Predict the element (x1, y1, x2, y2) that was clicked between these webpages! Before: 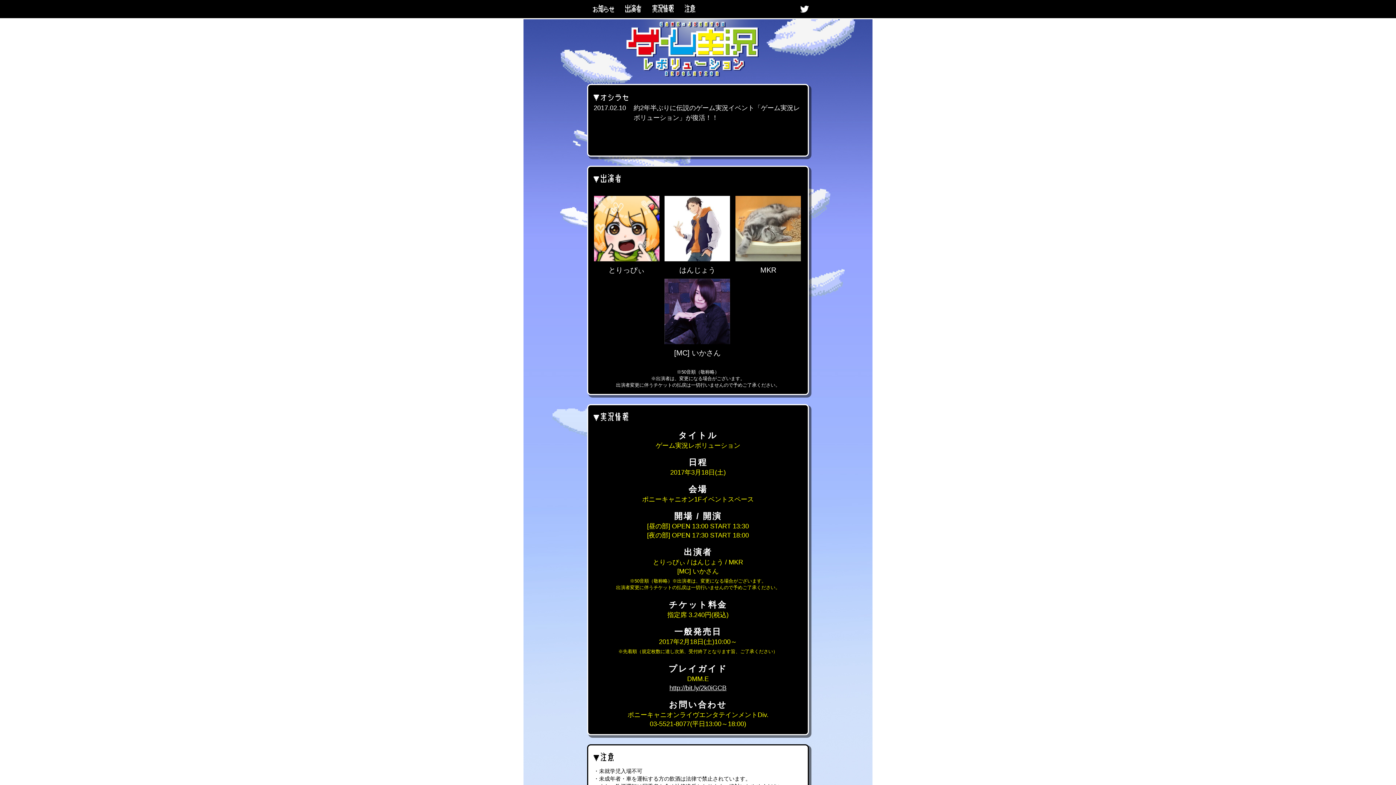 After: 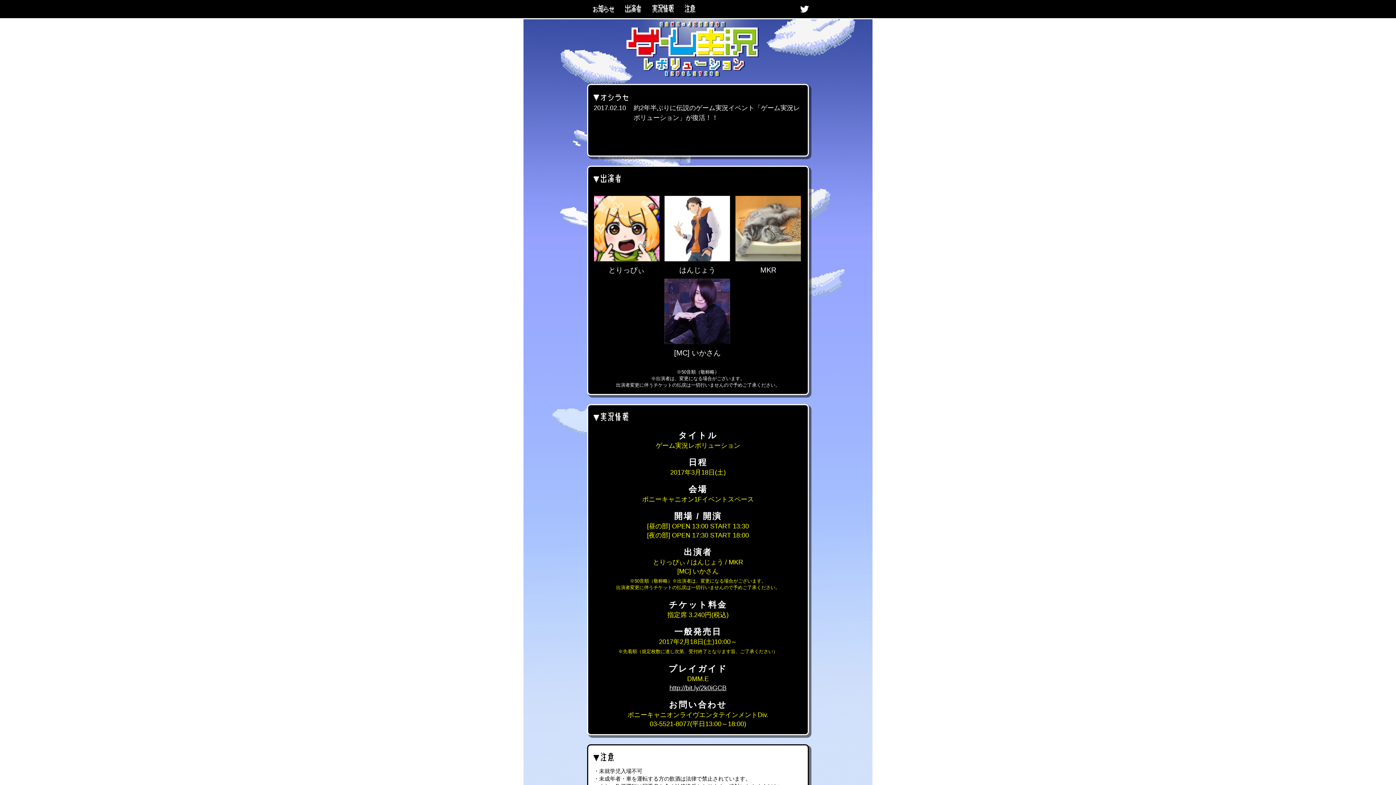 Action: bbox: (594, 227, 659, 229)